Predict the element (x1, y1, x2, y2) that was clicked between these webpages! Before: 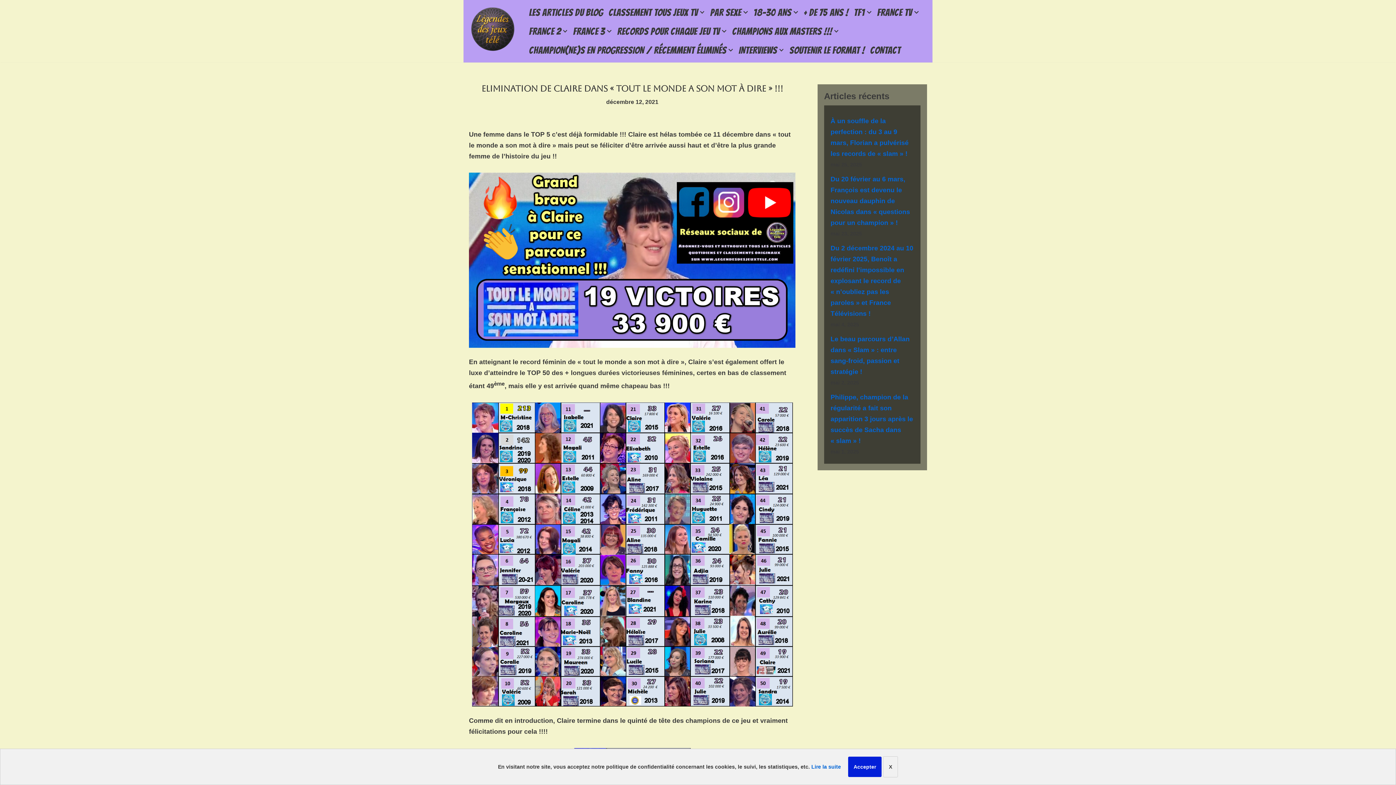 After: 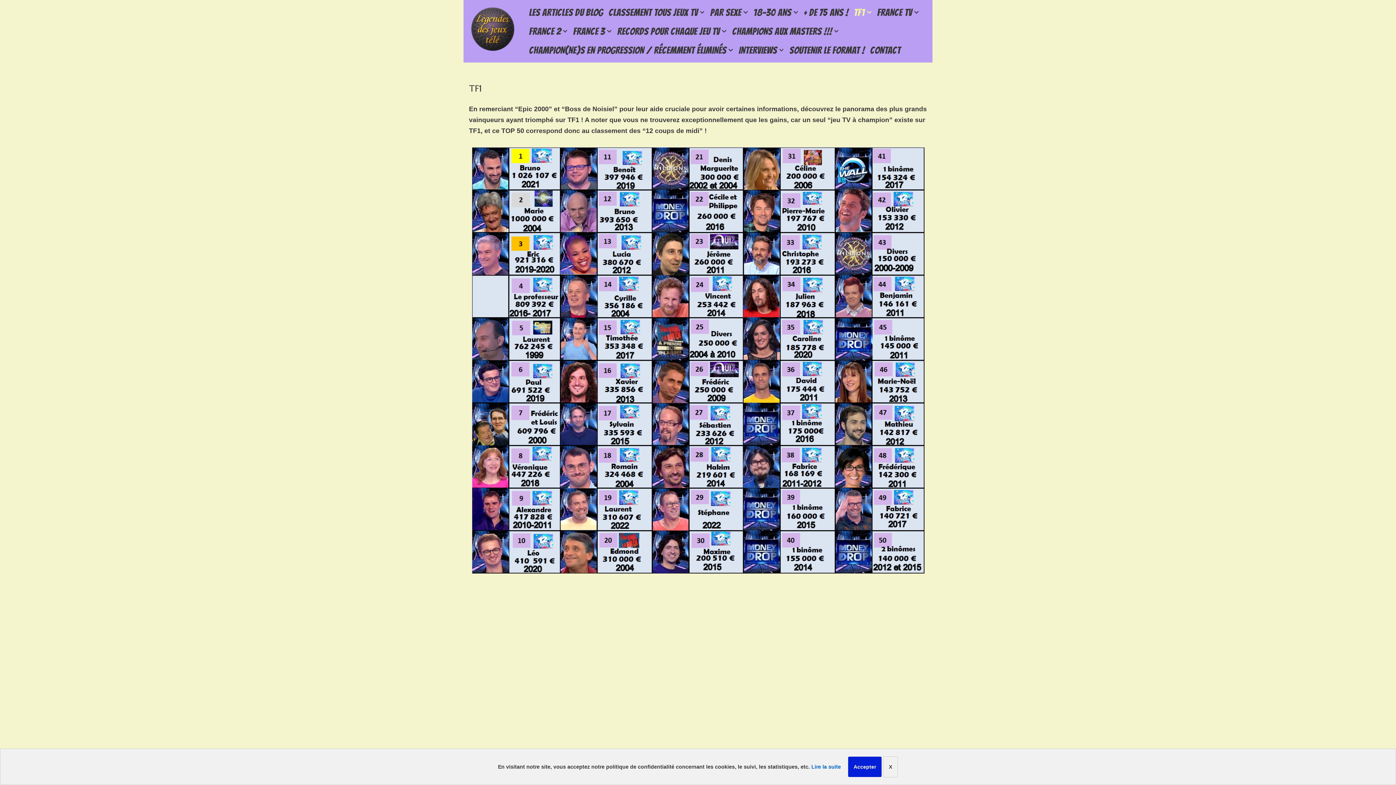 Action: label: TF1 bbox: (853, 2, 865, 21)